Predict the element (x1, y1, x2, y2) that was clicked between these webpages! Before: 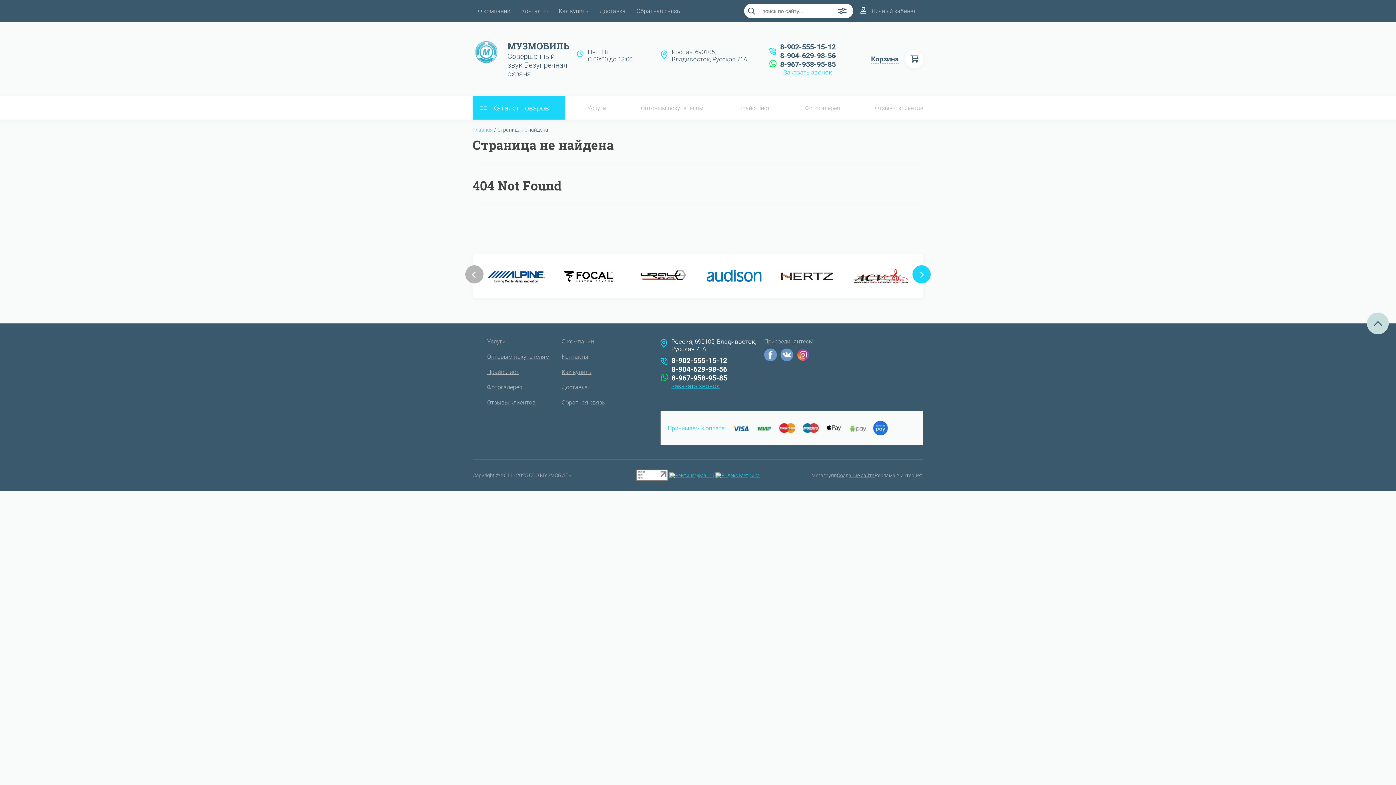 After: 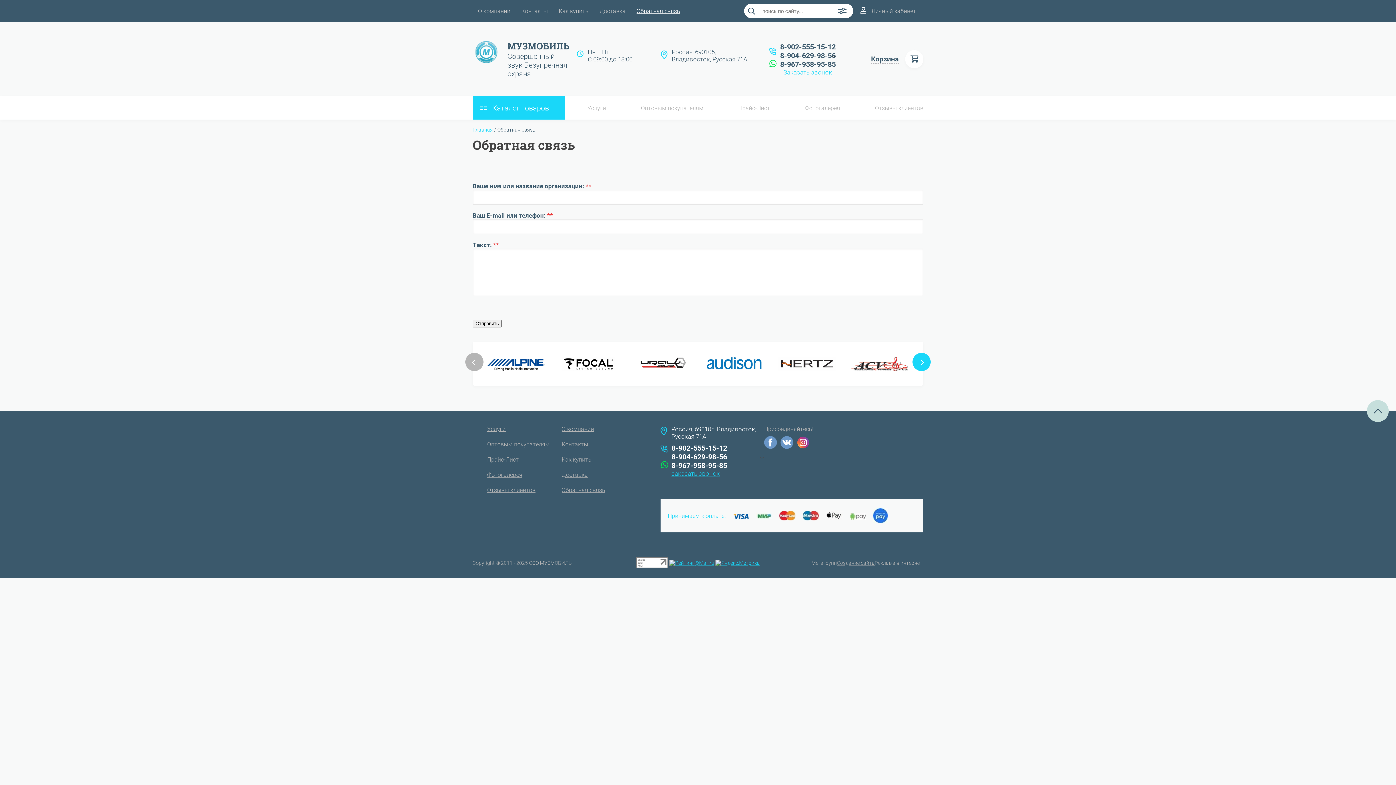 Action: bbox: (631, 3, 685, 18) label: Обратная связь